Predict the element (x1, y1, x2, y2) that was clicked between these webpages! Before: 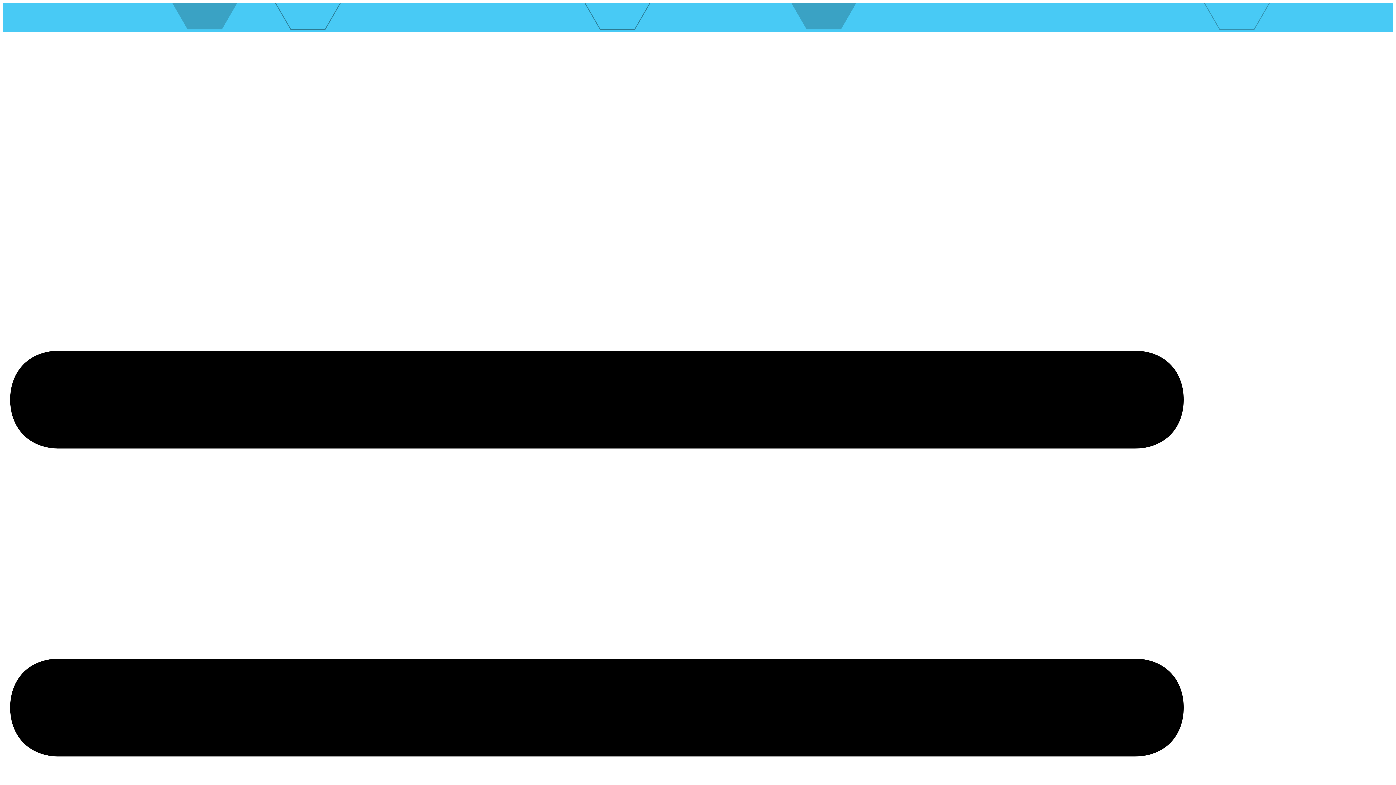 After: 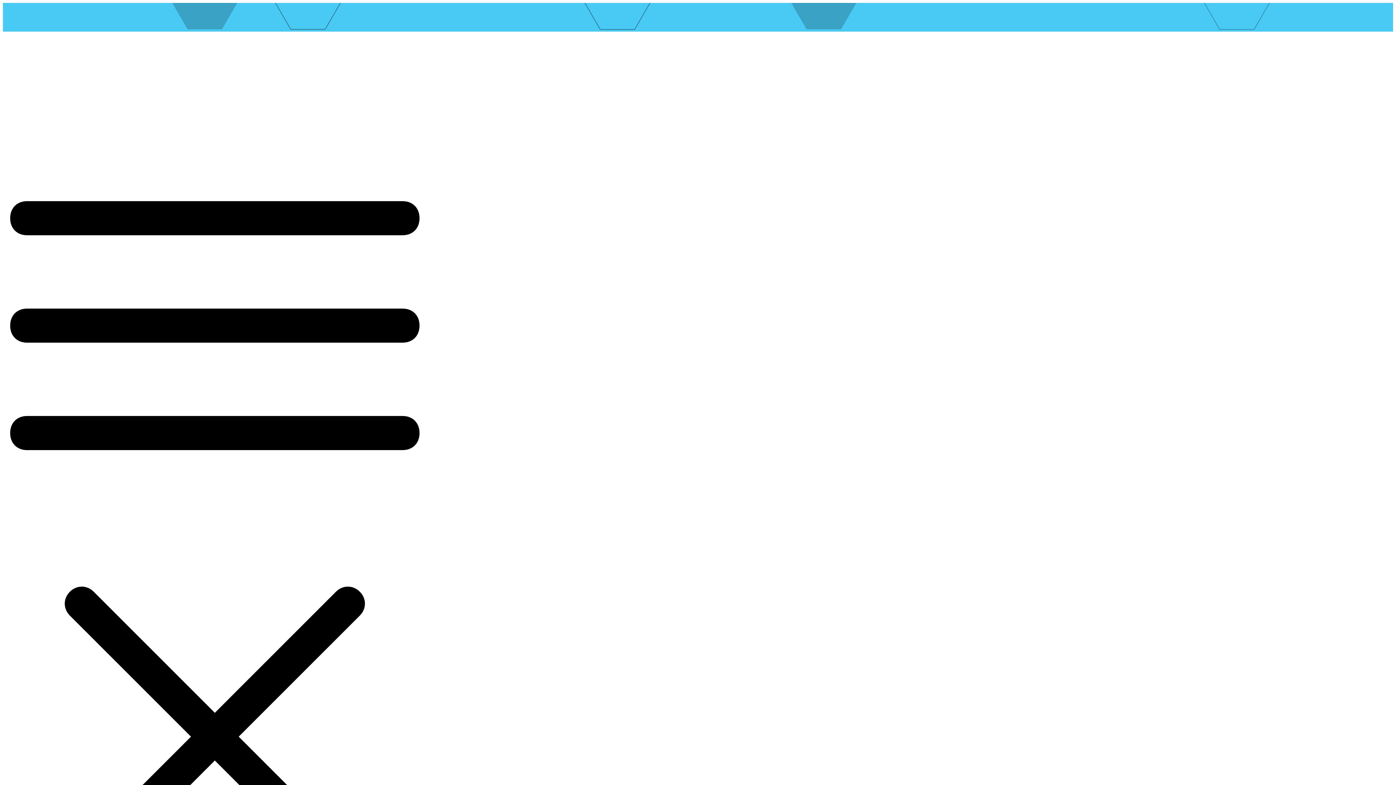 Action: bbox: (10, 113, 212, 120)